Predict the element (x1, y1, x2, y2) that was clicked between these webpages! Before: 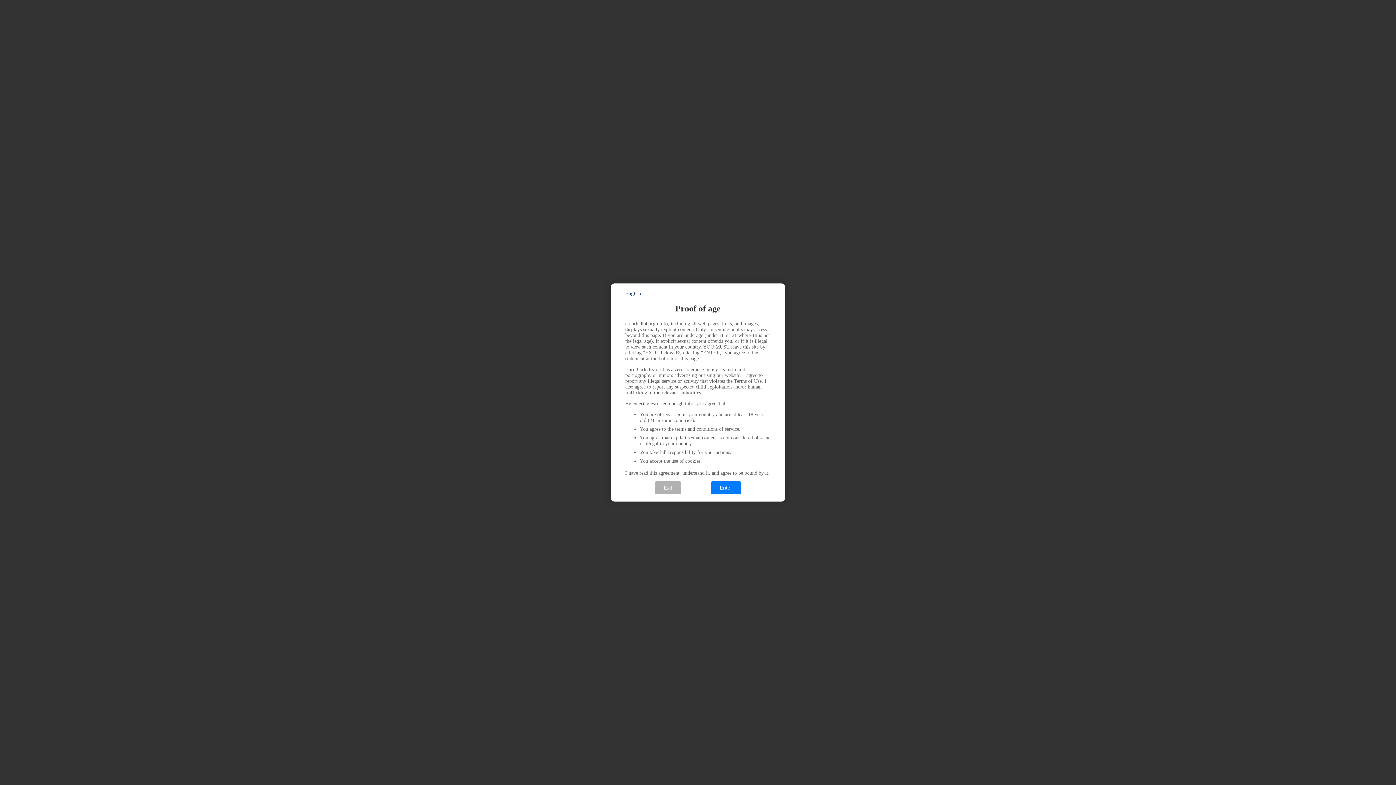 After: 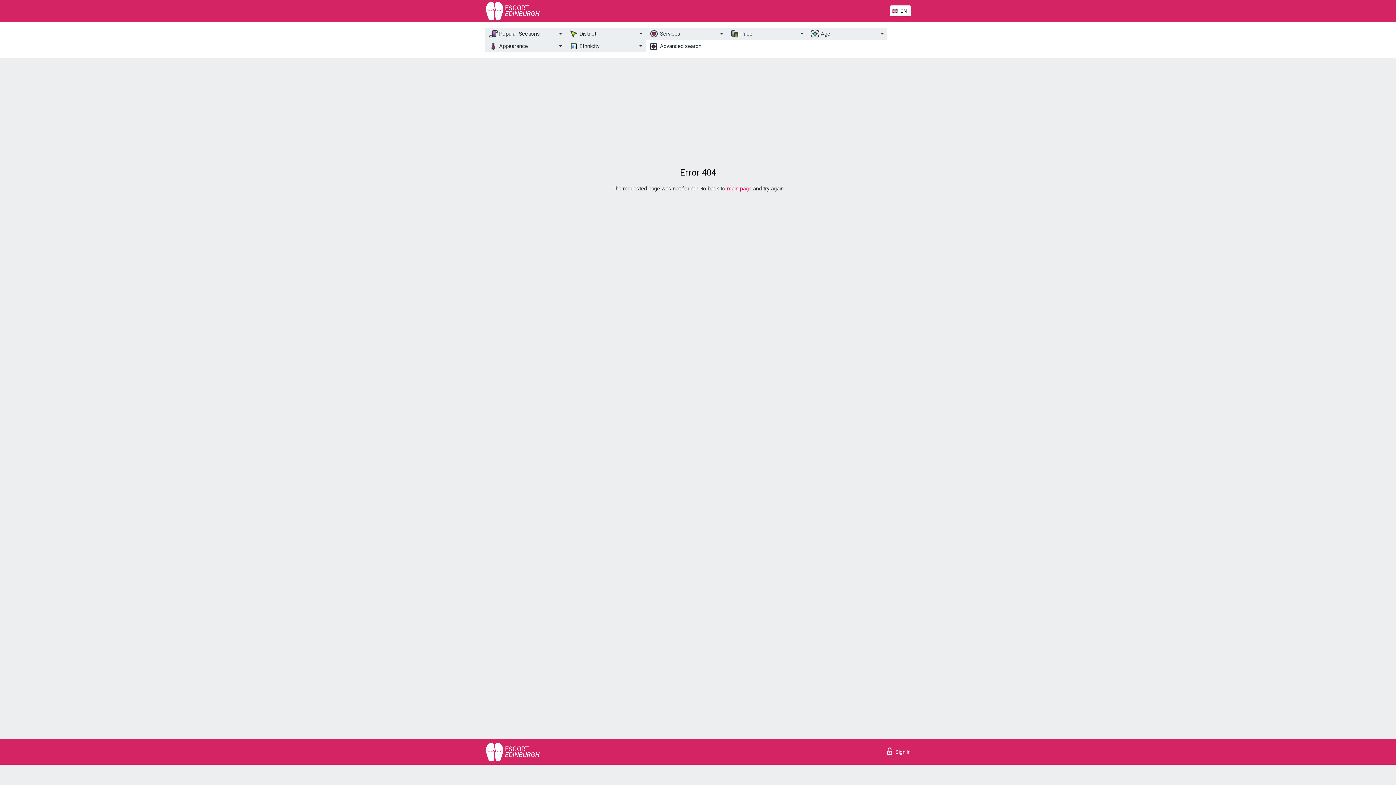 Action: bbox: (710, 481, 741, 494) label: Enter